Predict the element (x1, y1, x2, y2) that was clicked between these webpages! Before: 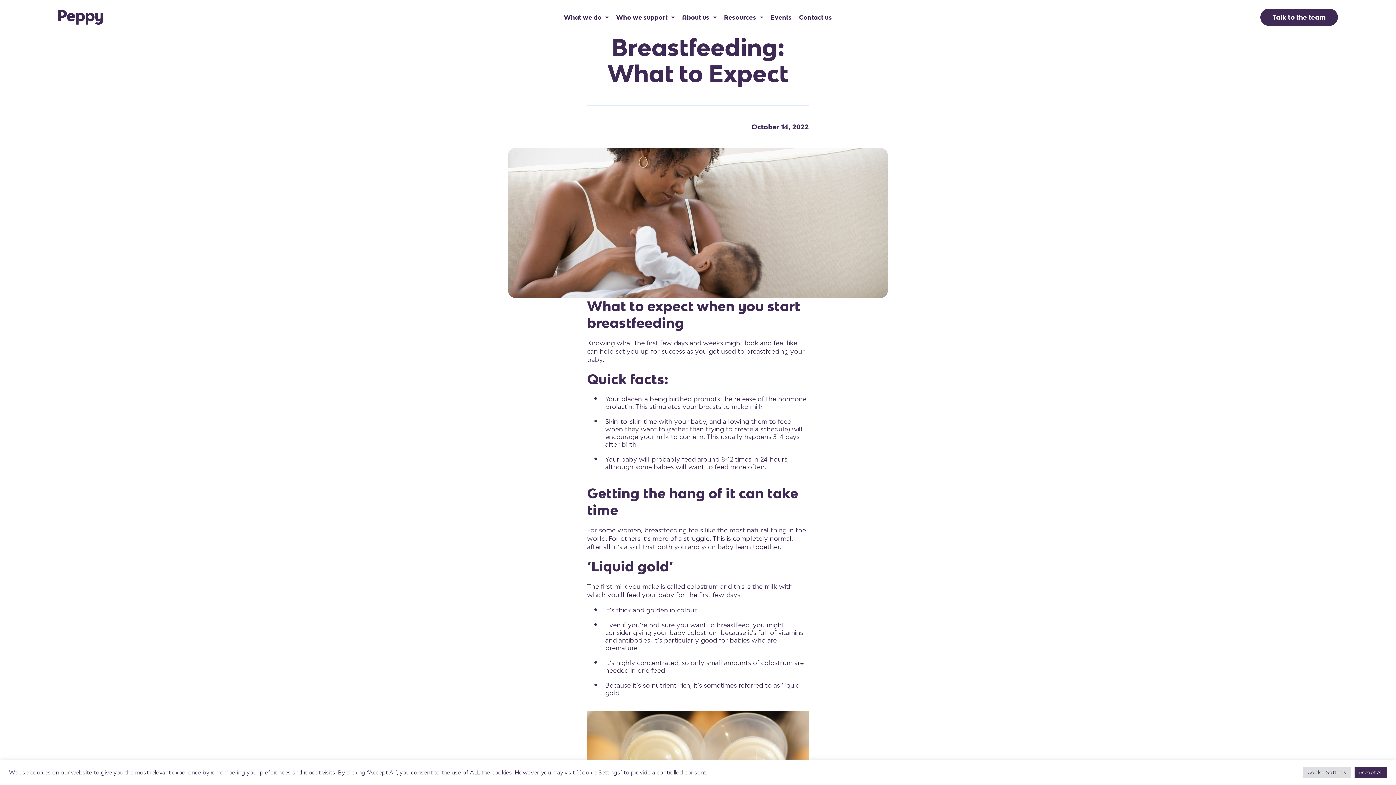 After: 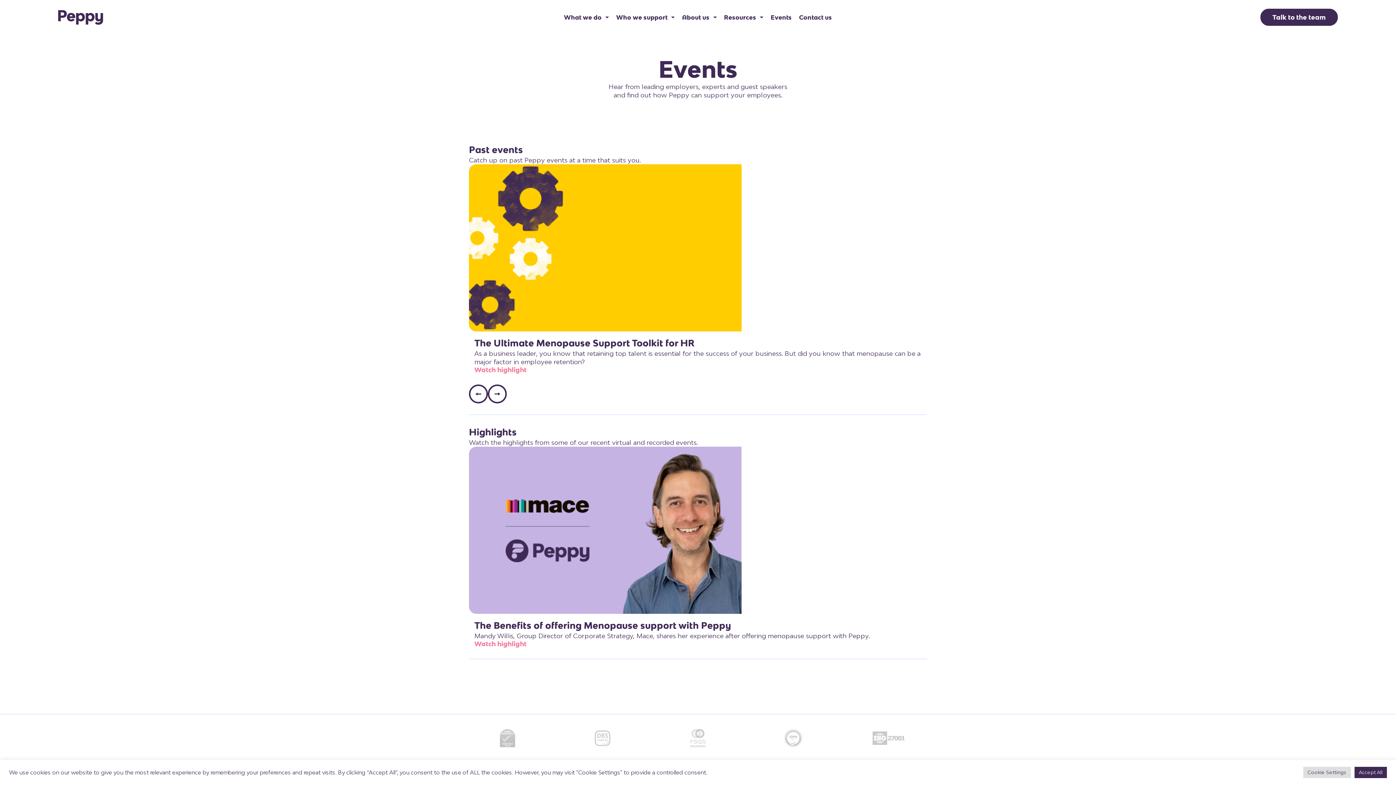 Action: bbox: (767, 10, 795, 24) label: Events